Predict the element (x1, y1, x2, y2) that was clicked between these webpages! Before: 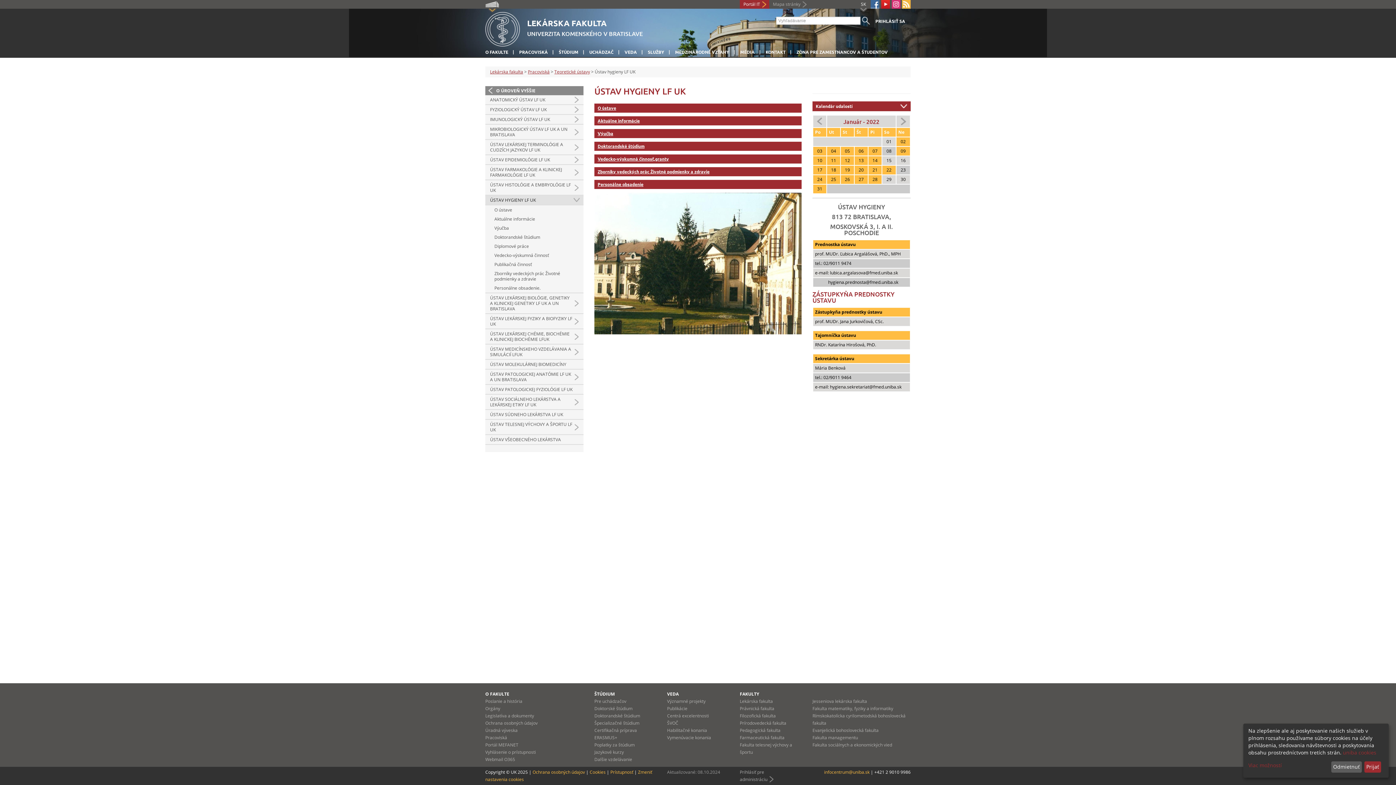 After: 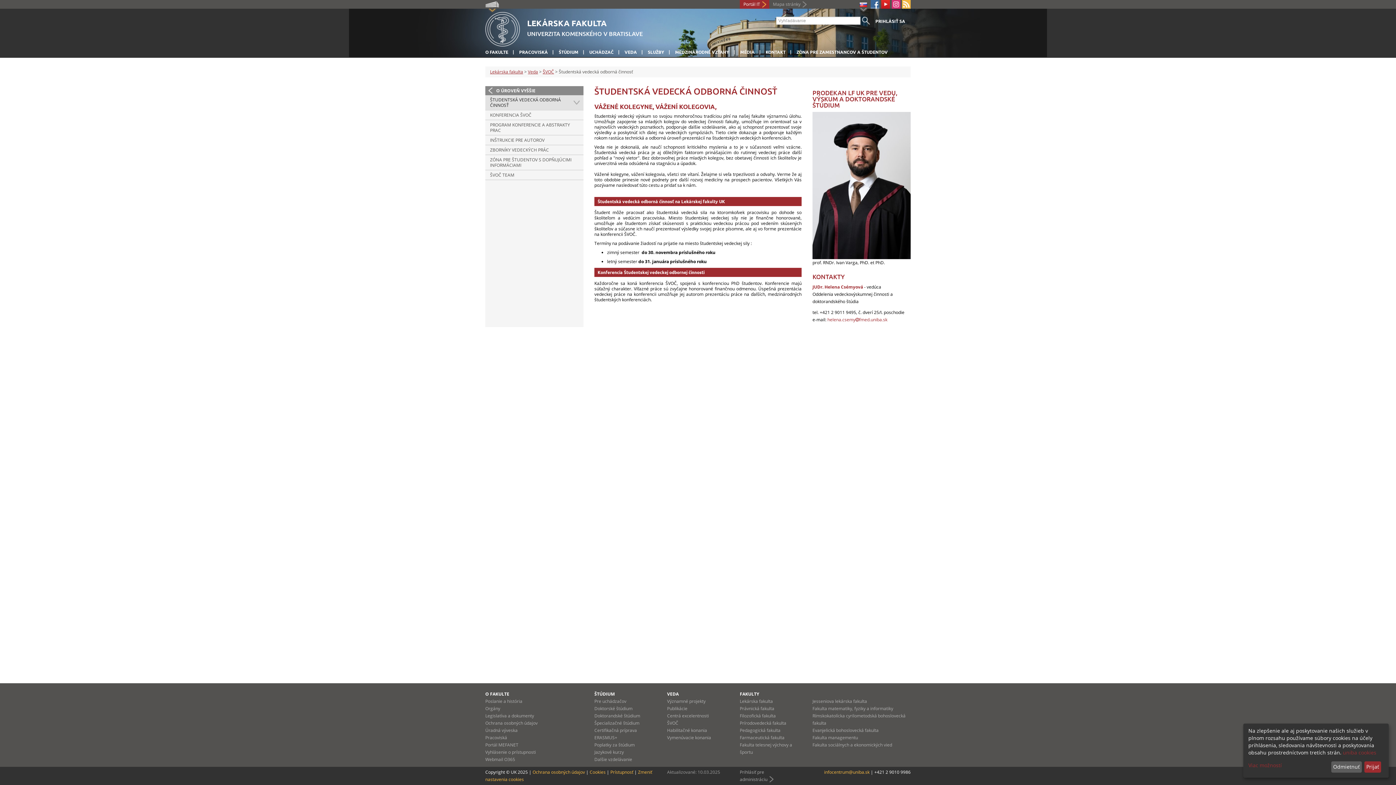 Action: label: ŠVOČ bbox: (667, 720, 678, 726)